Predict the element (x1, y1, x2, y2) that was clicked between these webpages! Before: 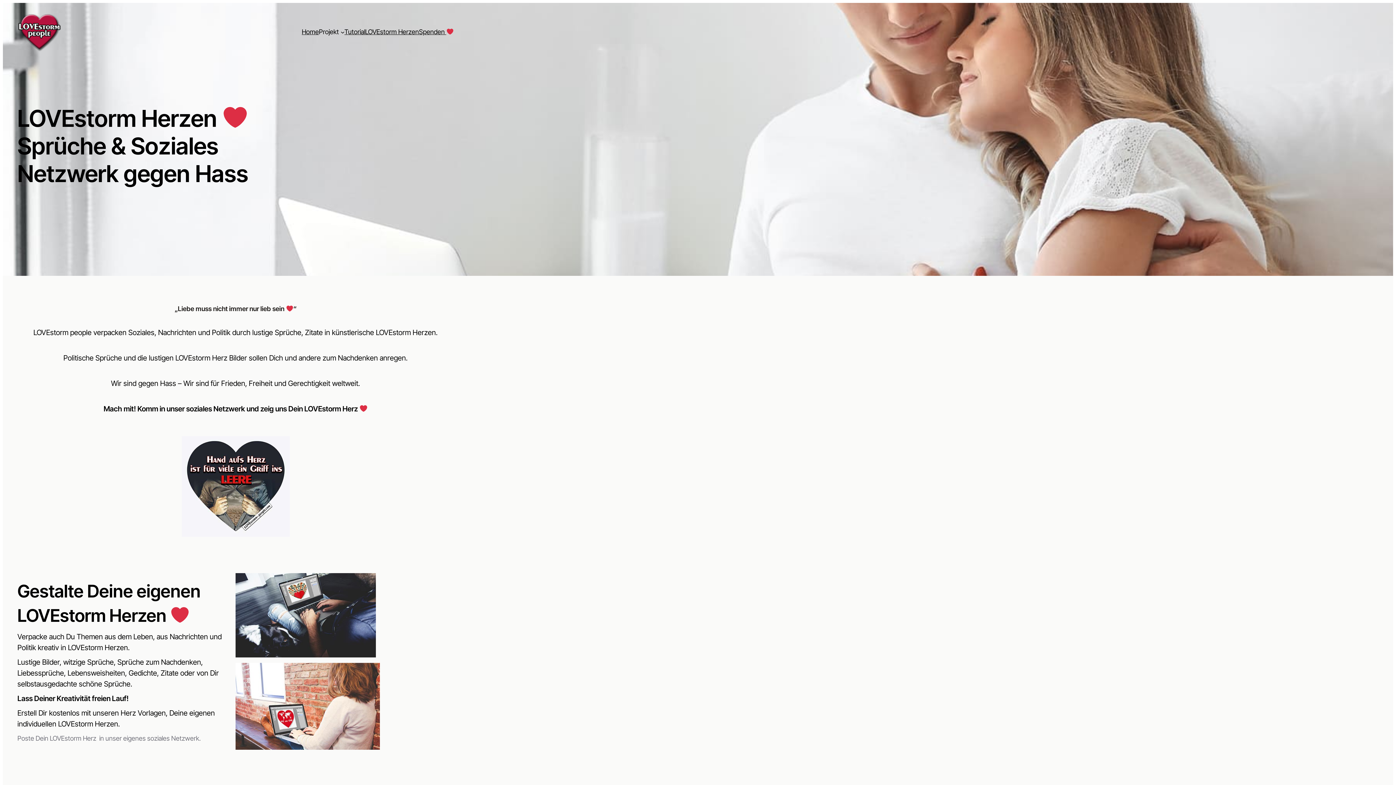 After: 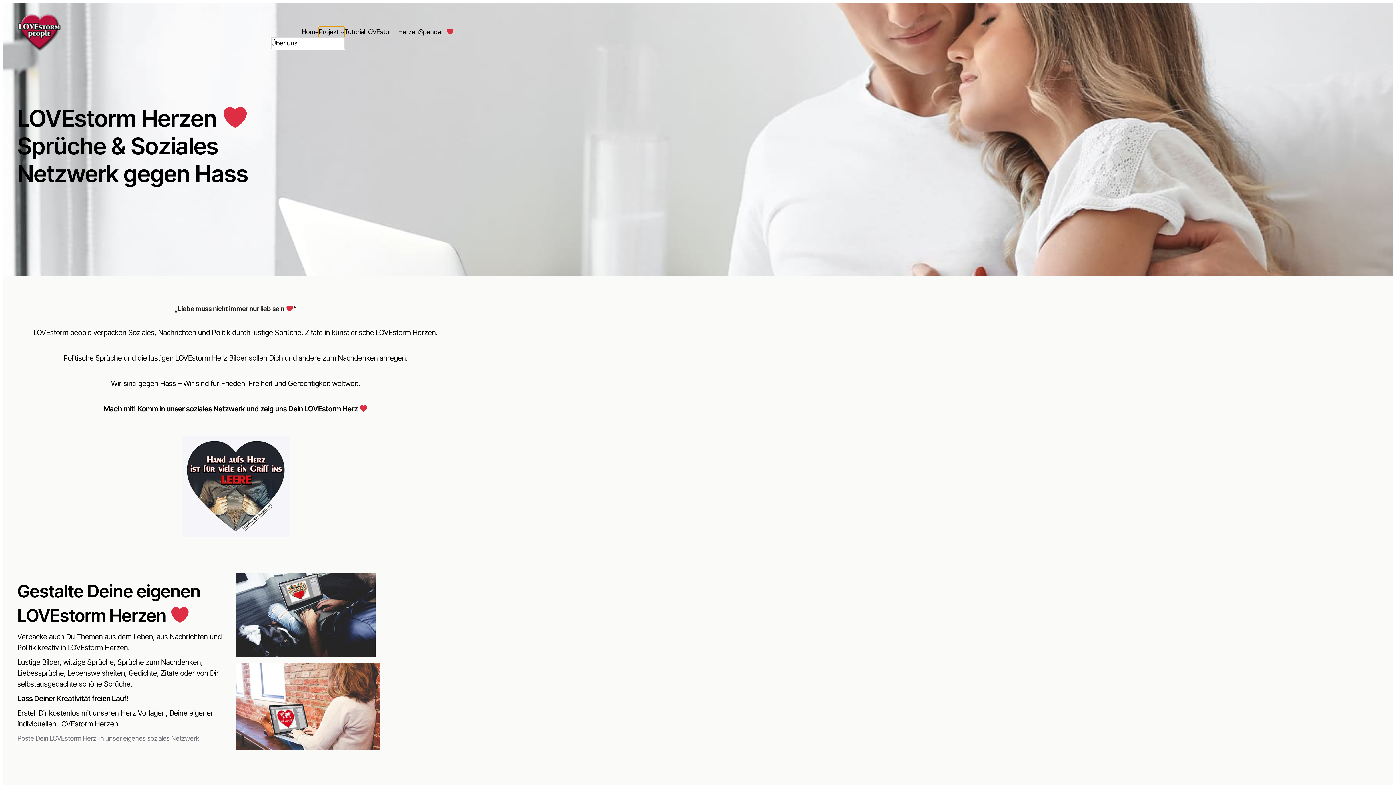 Action: bbox: (318, 26, 338, 37) label: Projekt